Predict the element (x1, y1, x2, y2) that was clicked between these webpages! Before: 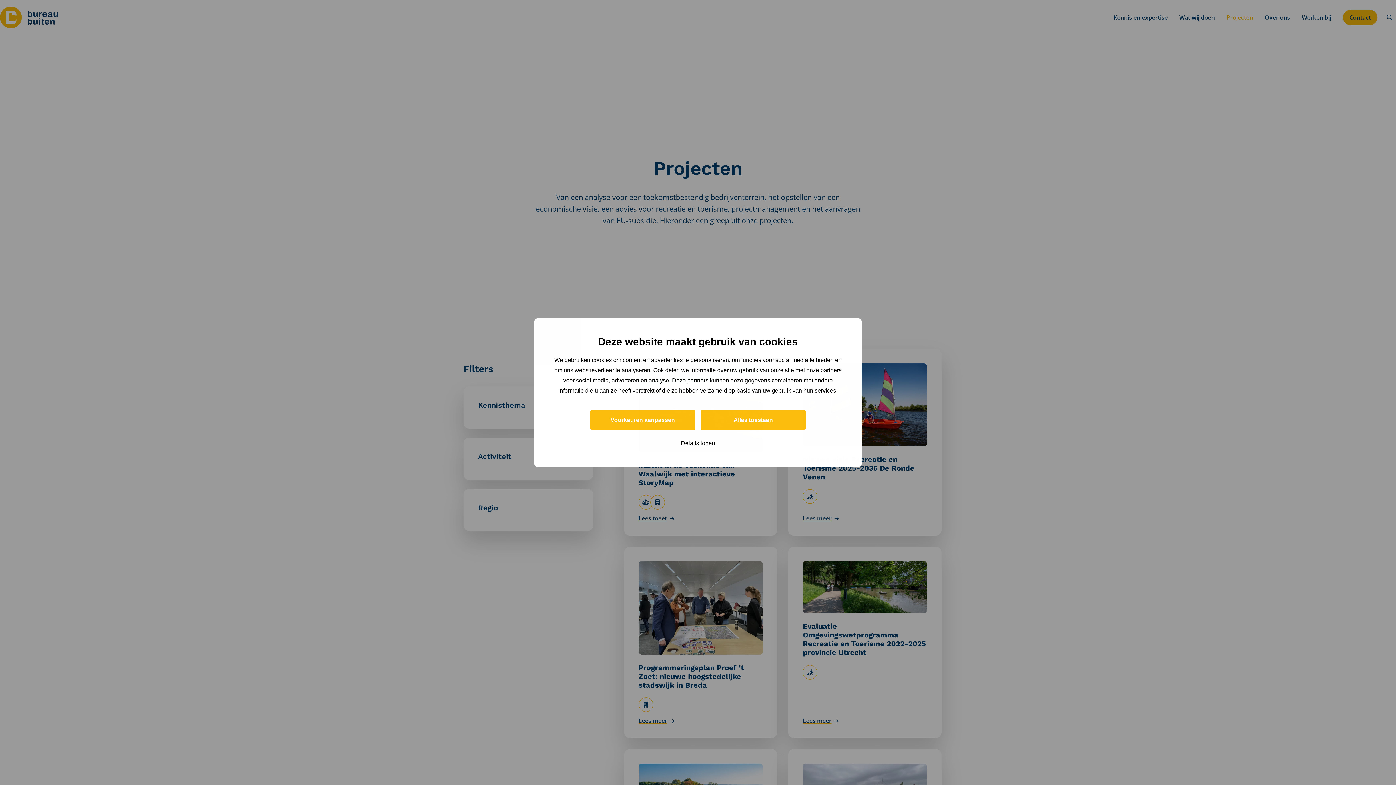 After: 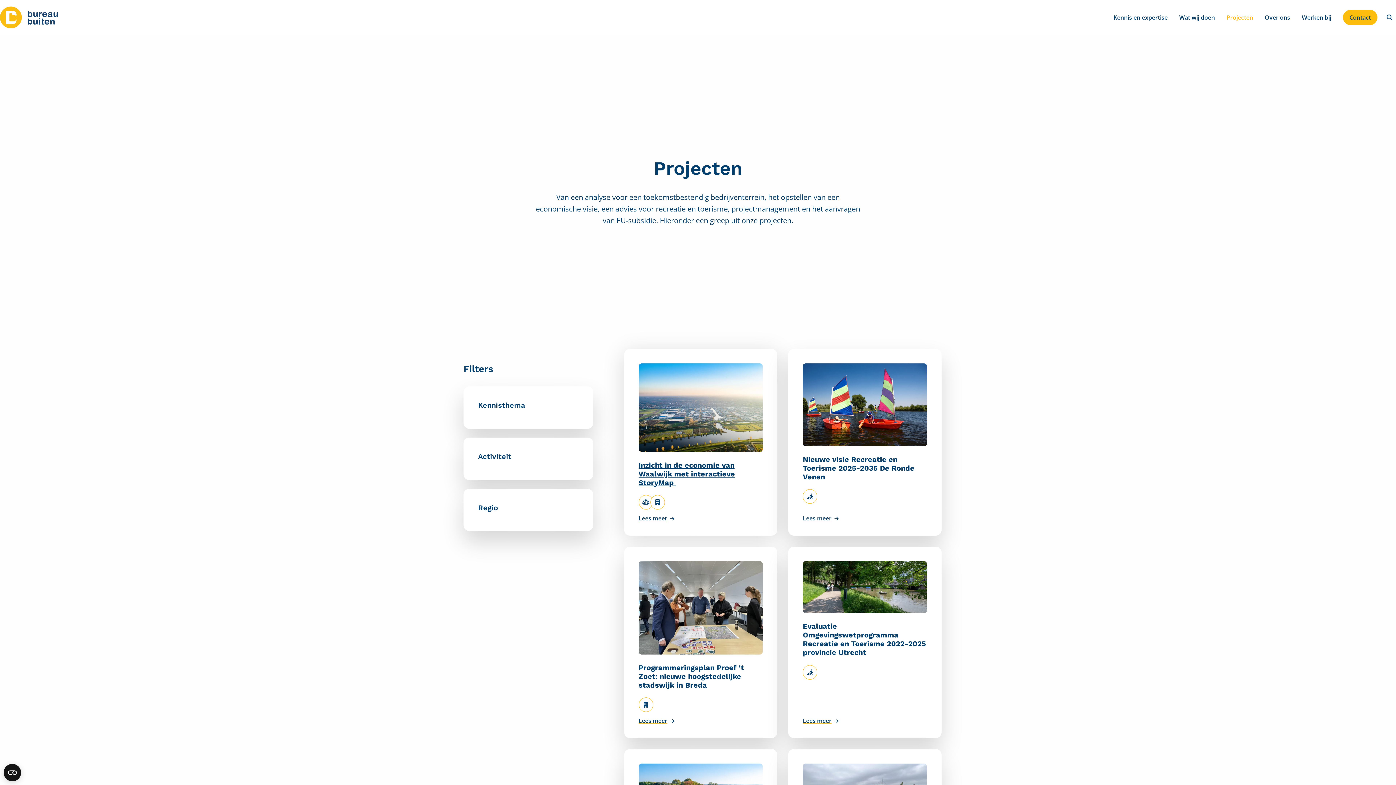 Action: bbox: (701, 410, 805, 430) label: Alles toestaan